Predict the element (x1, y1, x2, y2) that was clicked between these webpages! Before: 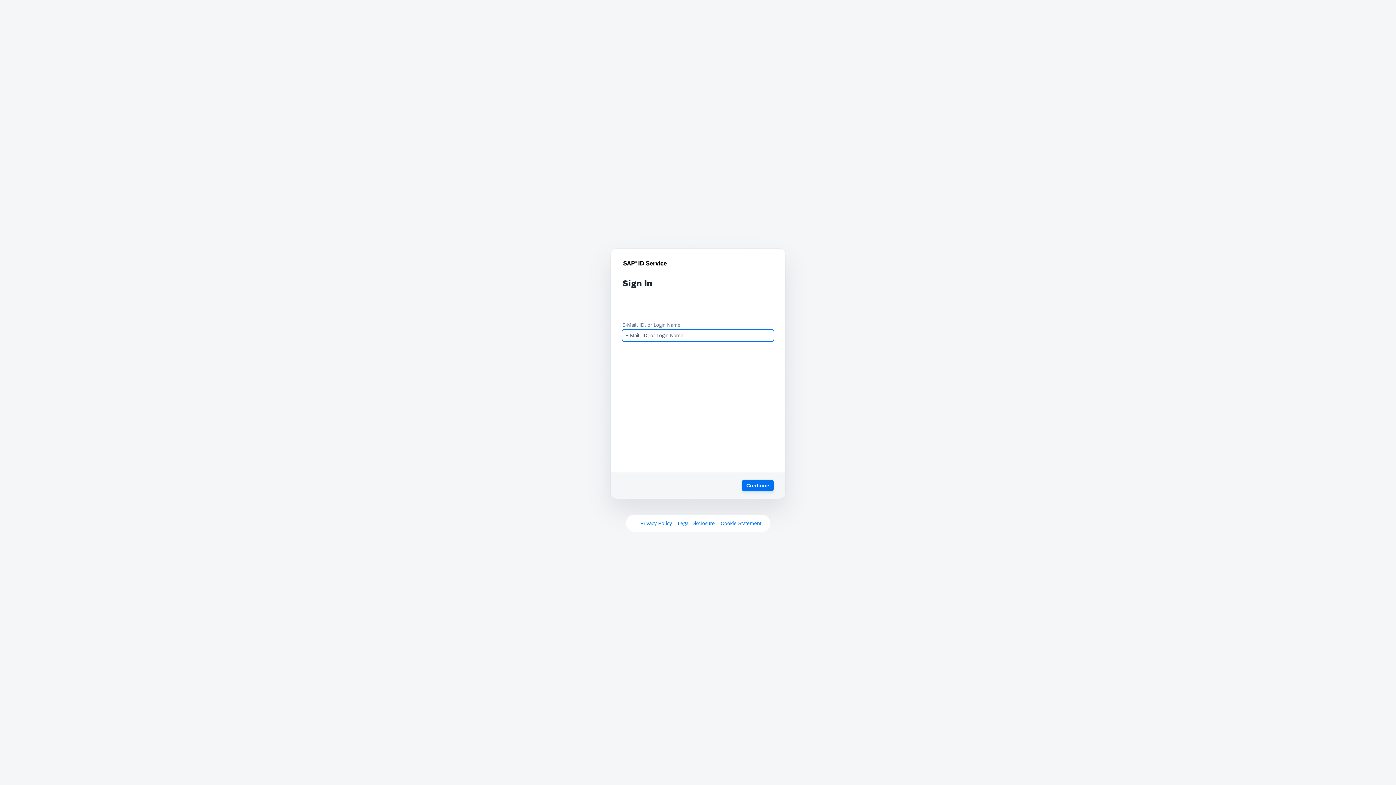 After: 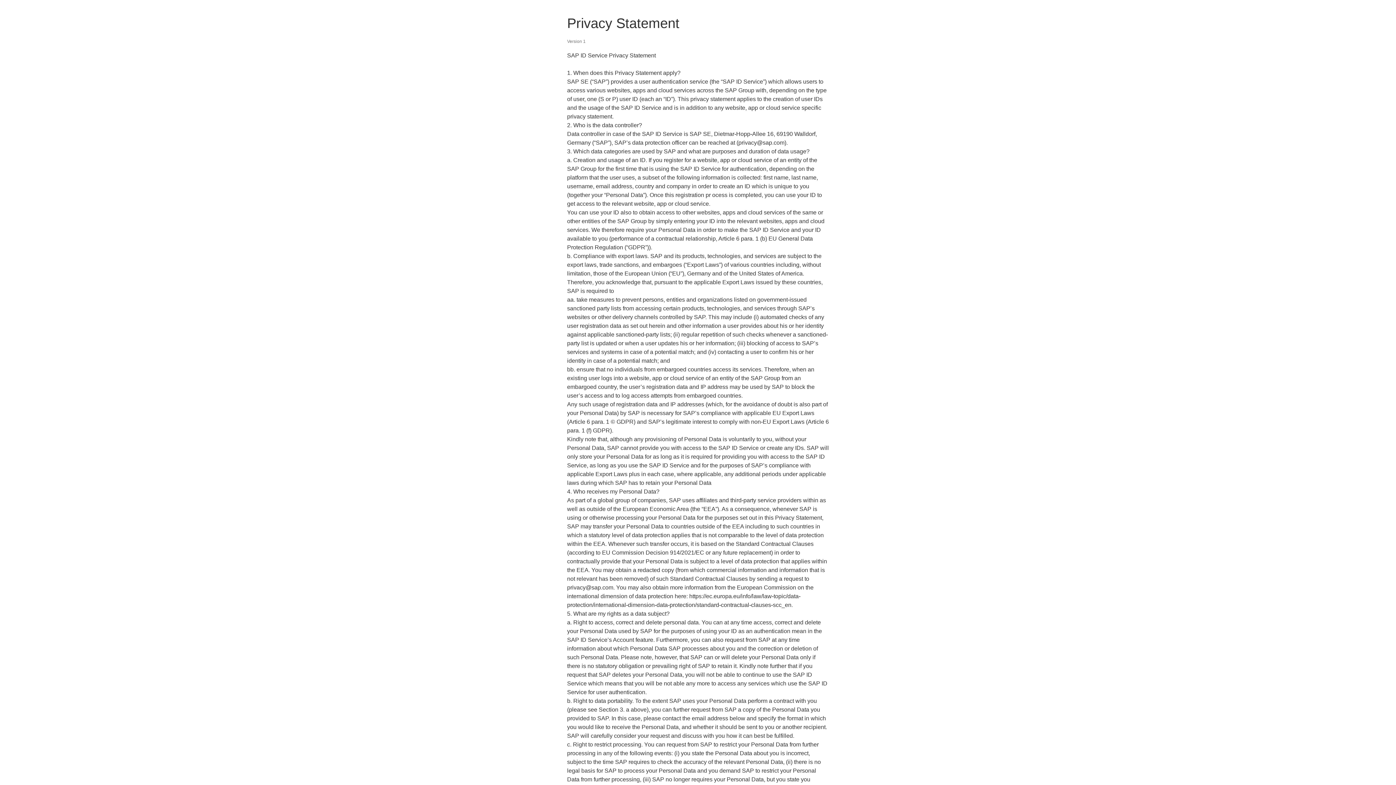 Action: bbox: (640, 520, 672, 526) label: Privacy Policy